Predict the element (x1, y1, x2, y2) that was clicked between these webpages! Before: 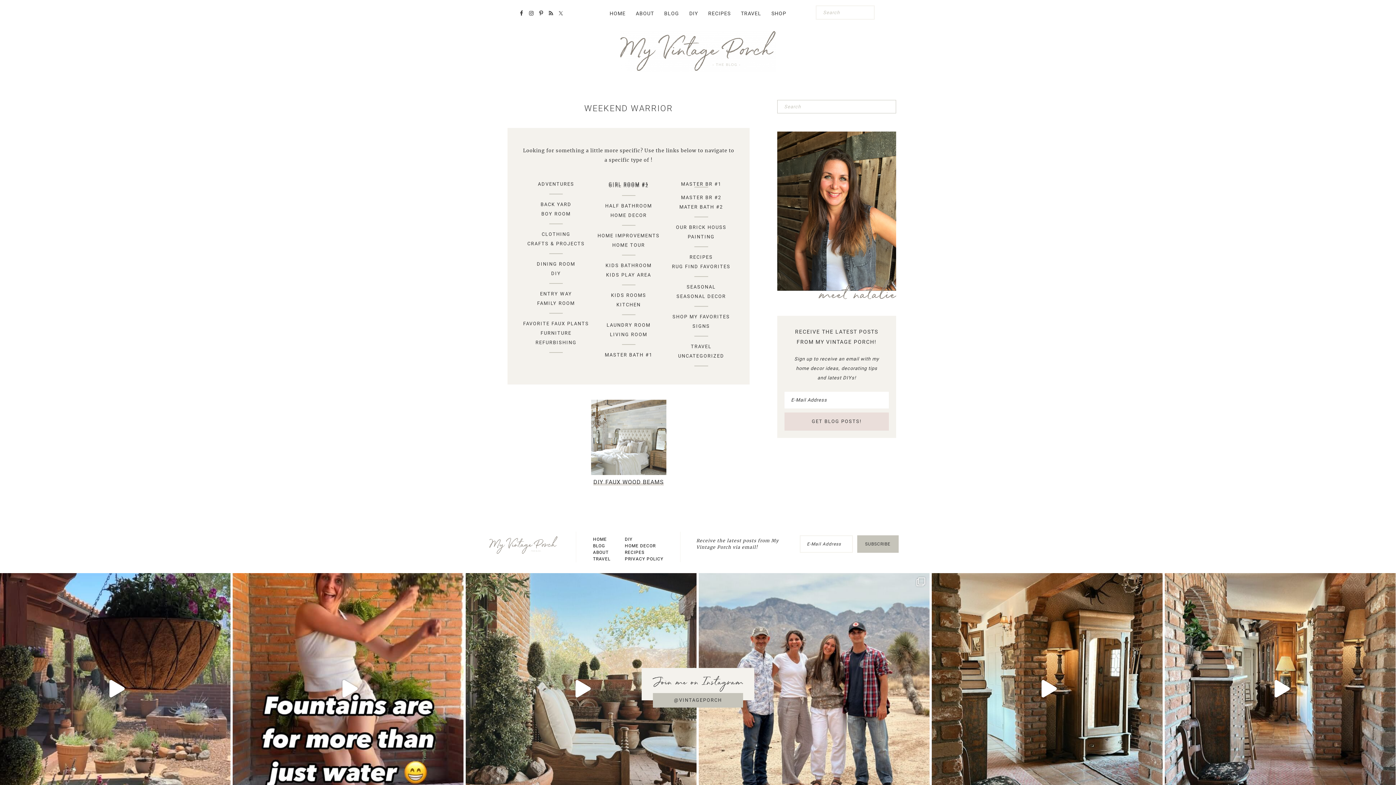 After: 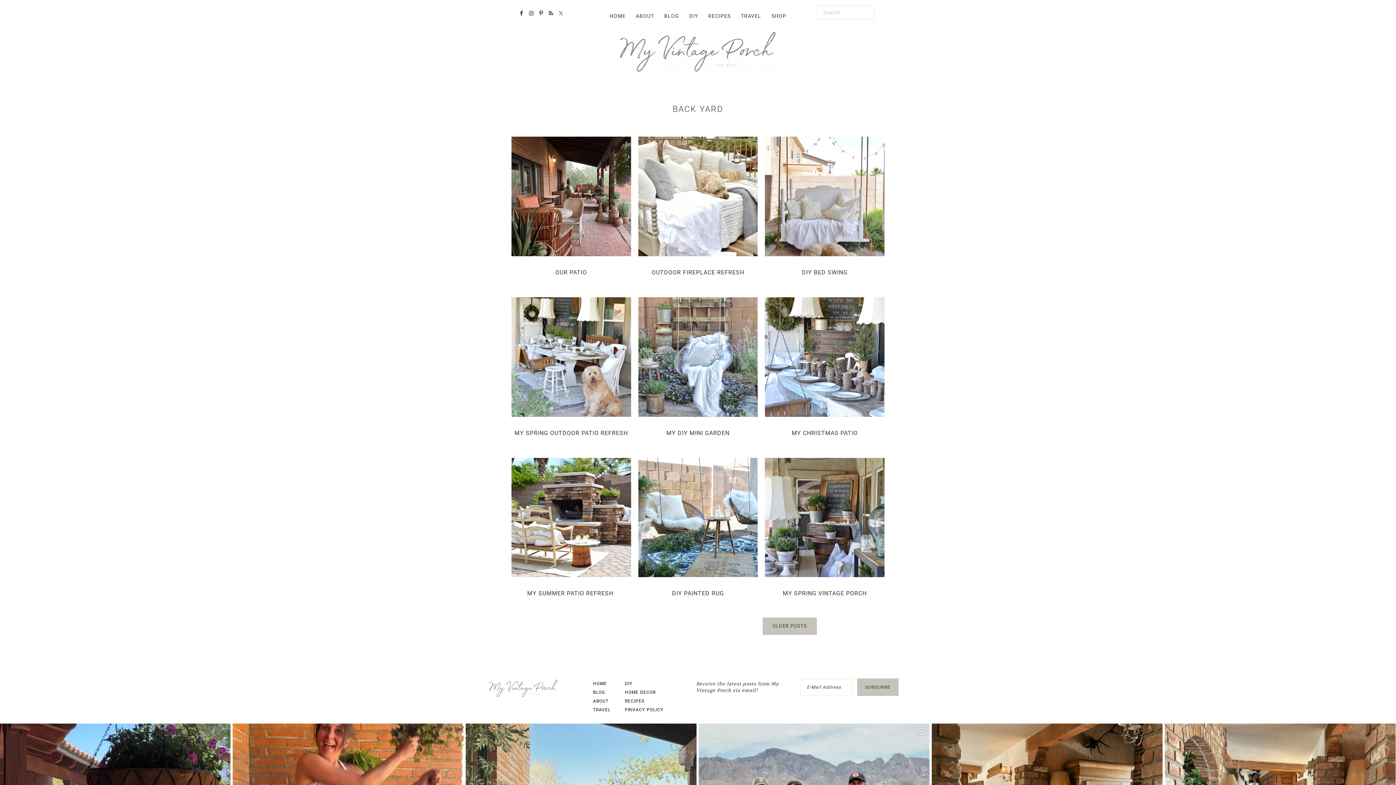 Action: label: BACK YARD bbox: (522, 194, 590, 209)